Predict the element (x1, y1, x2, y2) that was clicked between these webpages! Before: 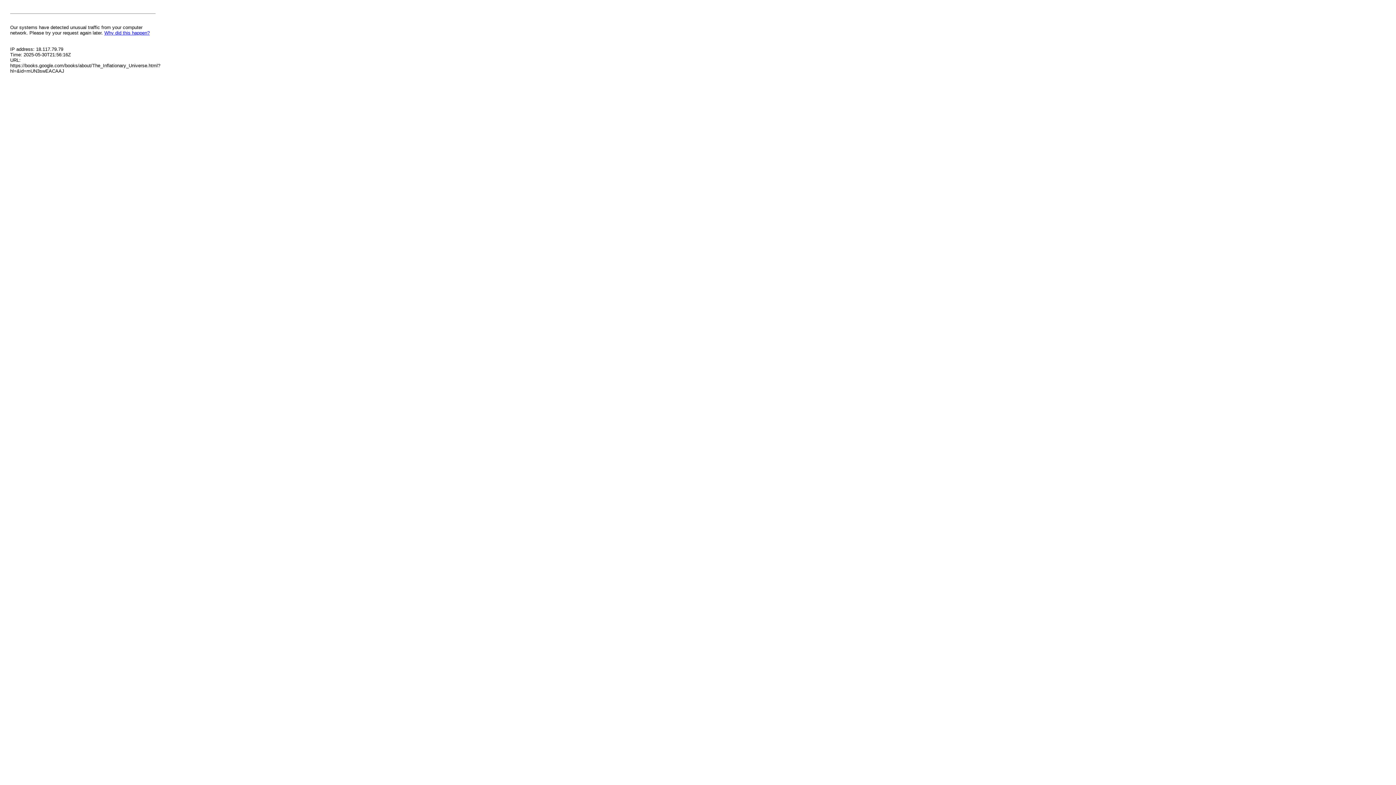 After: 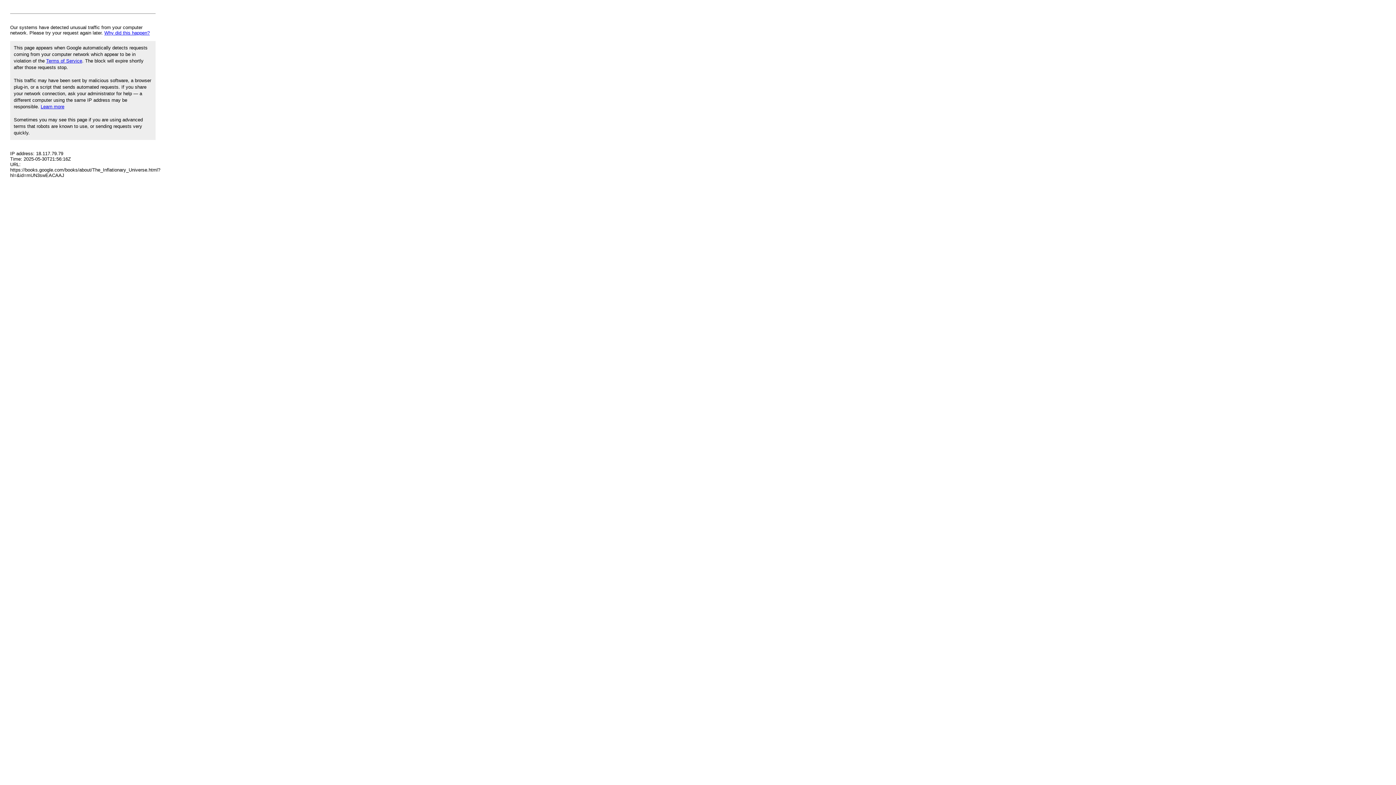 Action: bbox: (104, 30, 149, 35) label: Why did this happen?